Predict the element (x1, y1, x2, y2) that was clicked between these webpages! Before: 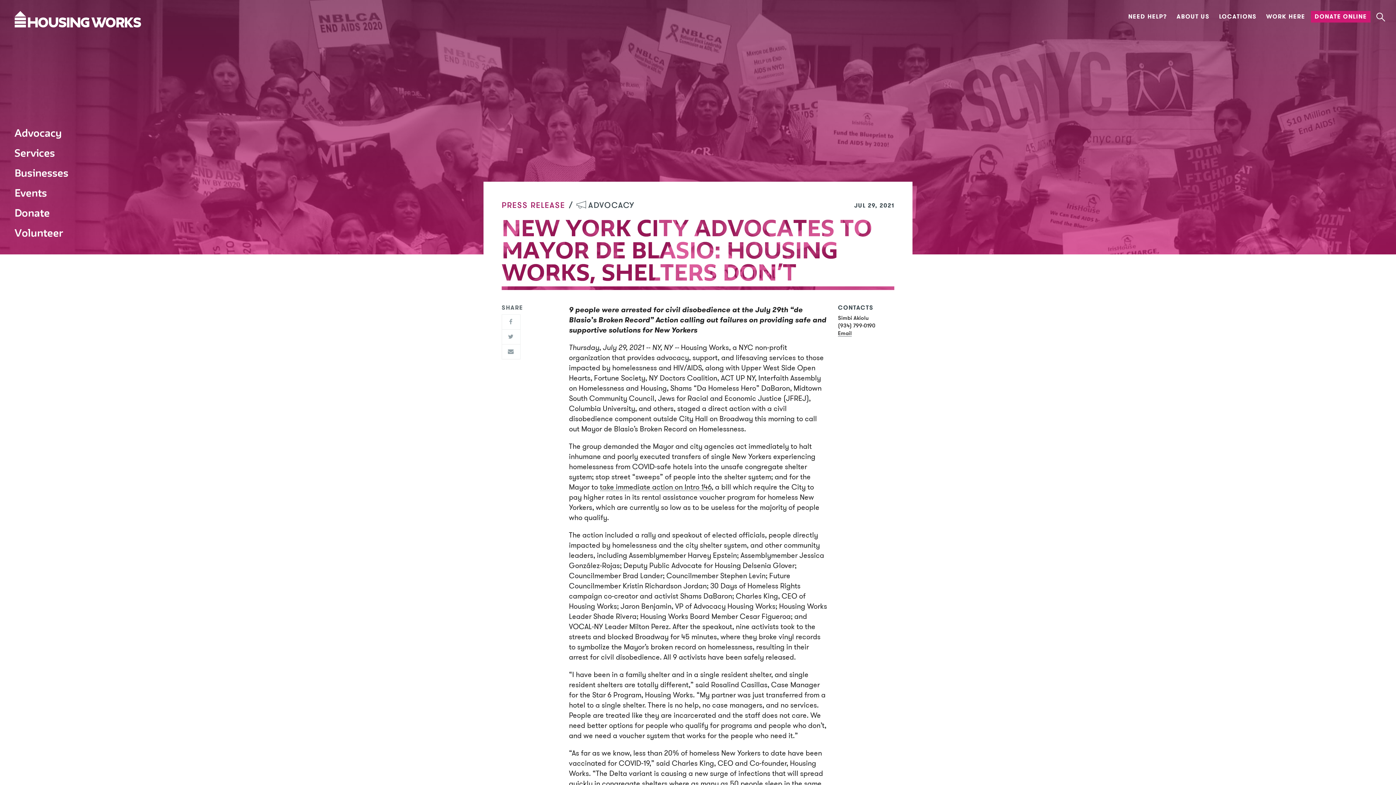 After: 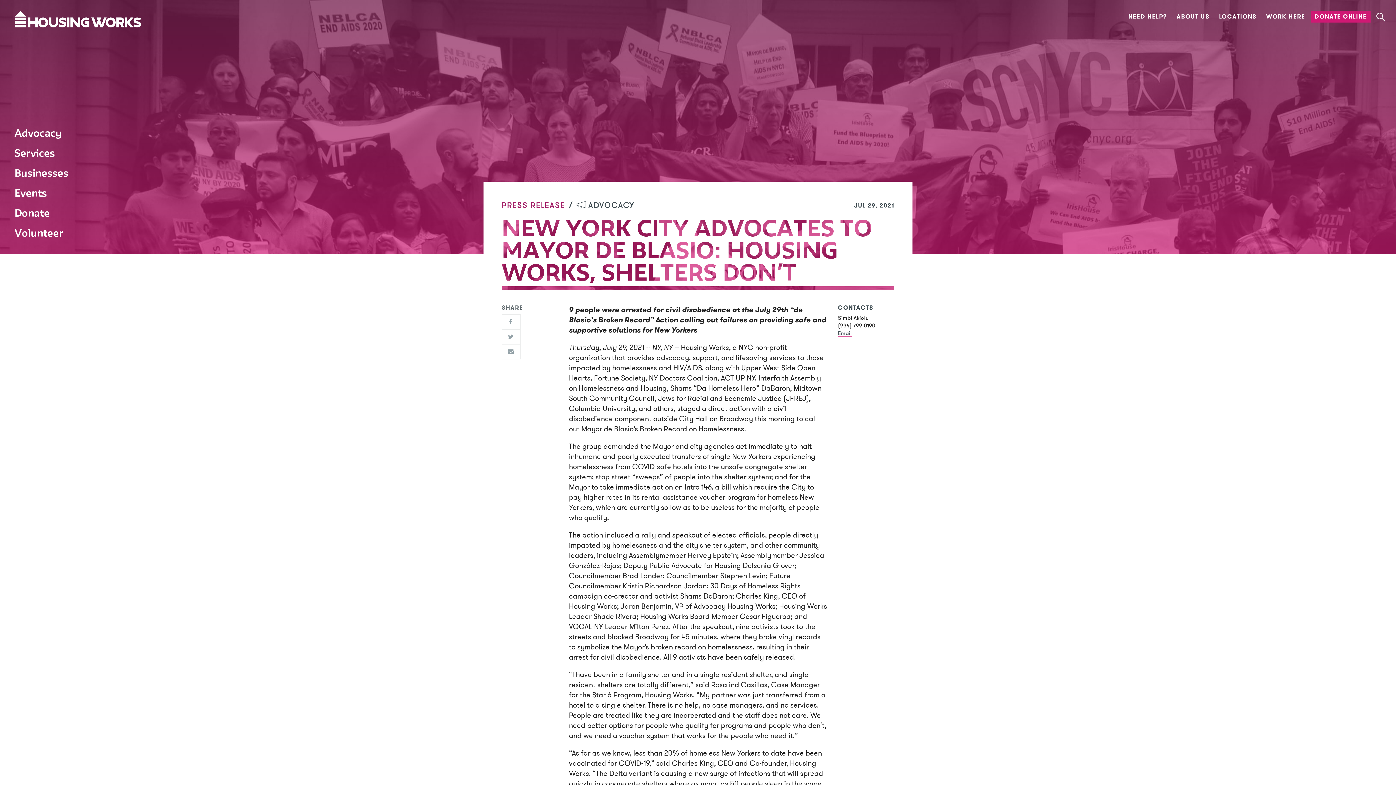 Action: bbox: (838, 329, 852, 337) label: Email